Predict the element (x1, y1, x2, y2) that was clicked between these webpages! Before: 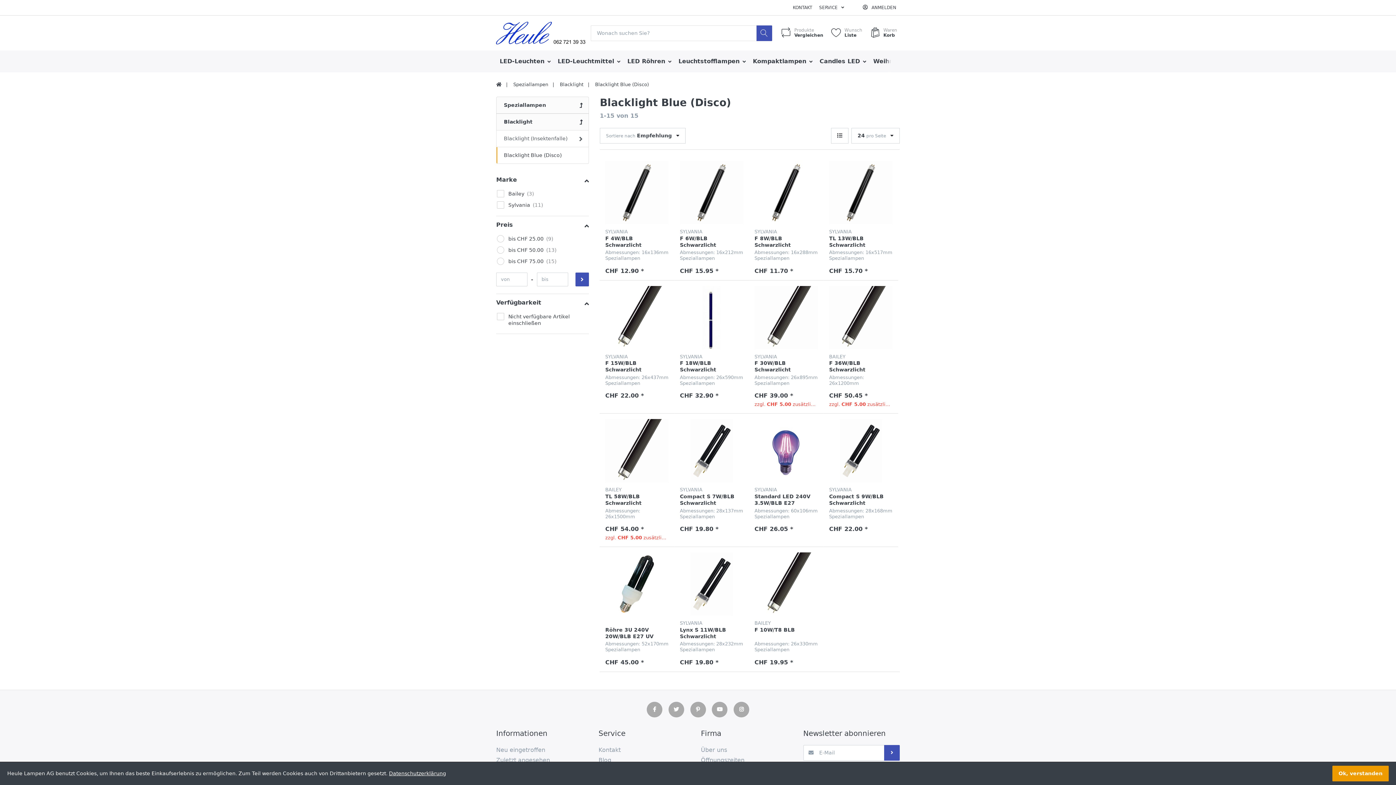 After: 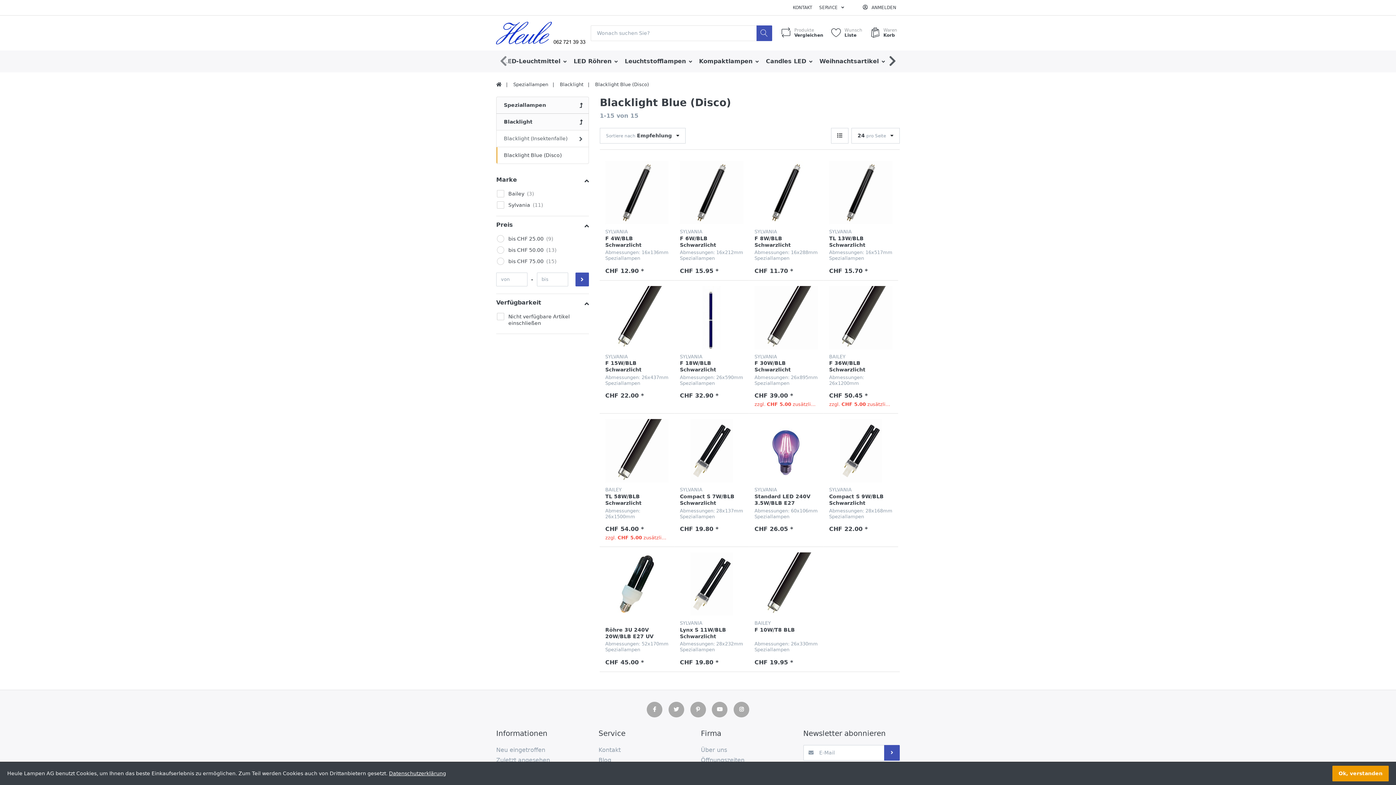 Action: bbox: (885, 50, 900, 71)